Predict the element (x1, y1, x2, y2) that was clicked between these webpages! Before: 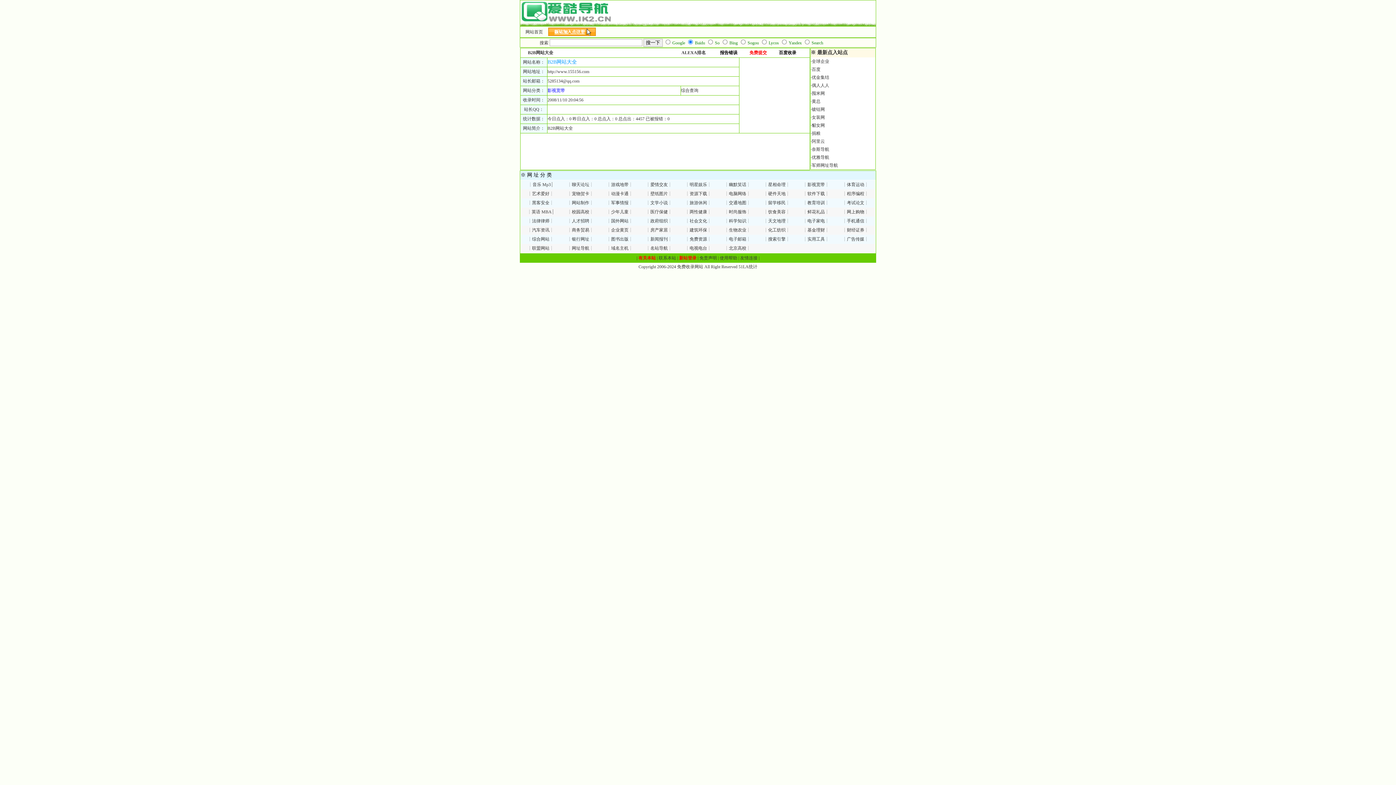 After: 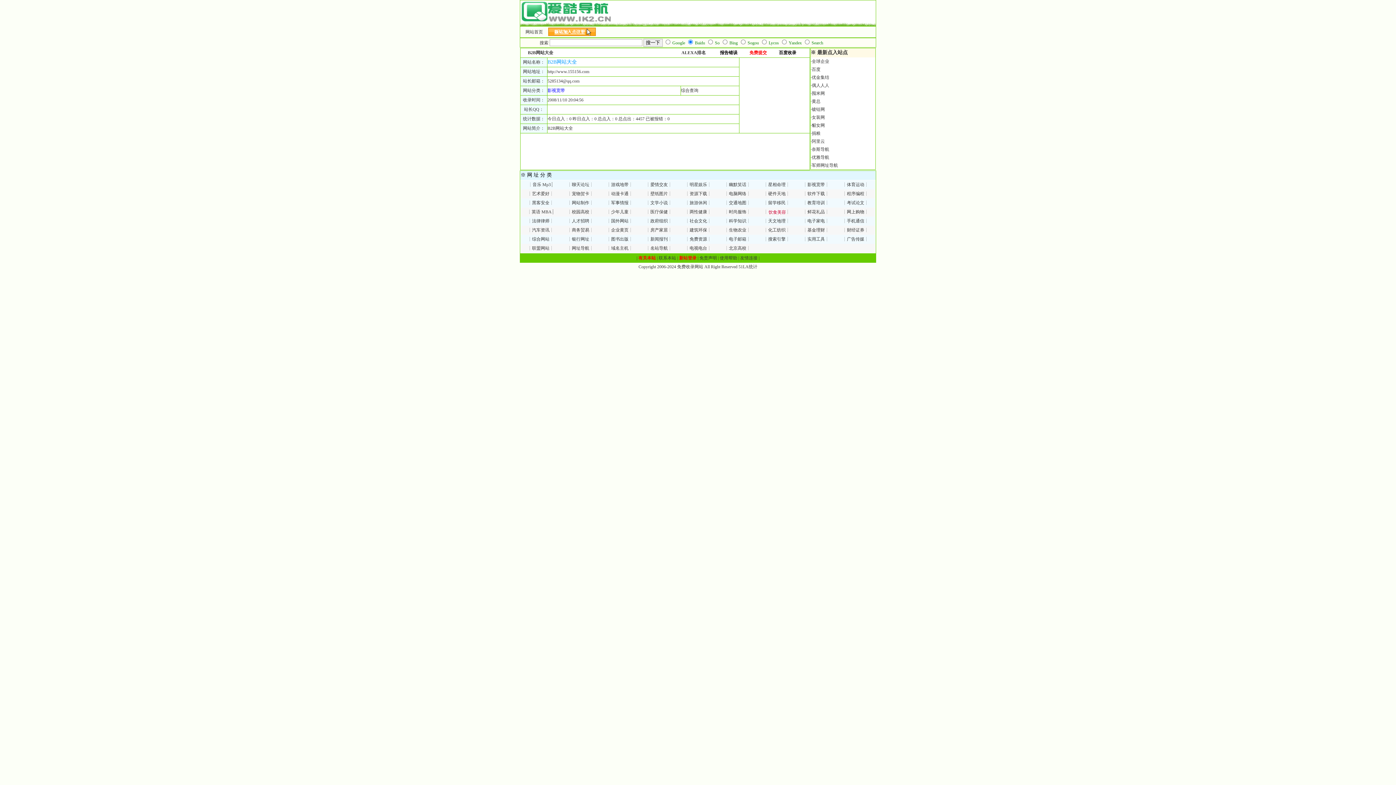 Action: label: 饮食美容 bbox: (768, 209, 785, 214)